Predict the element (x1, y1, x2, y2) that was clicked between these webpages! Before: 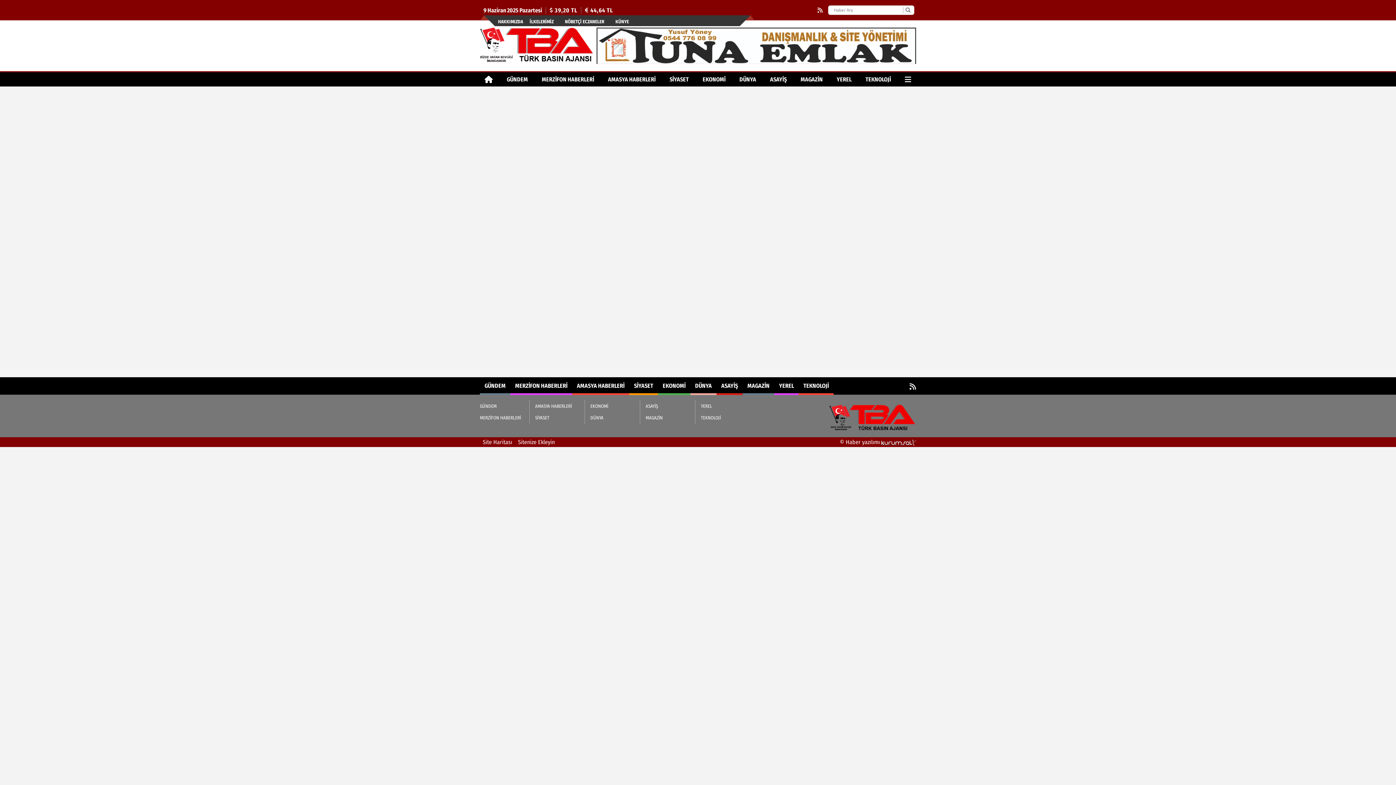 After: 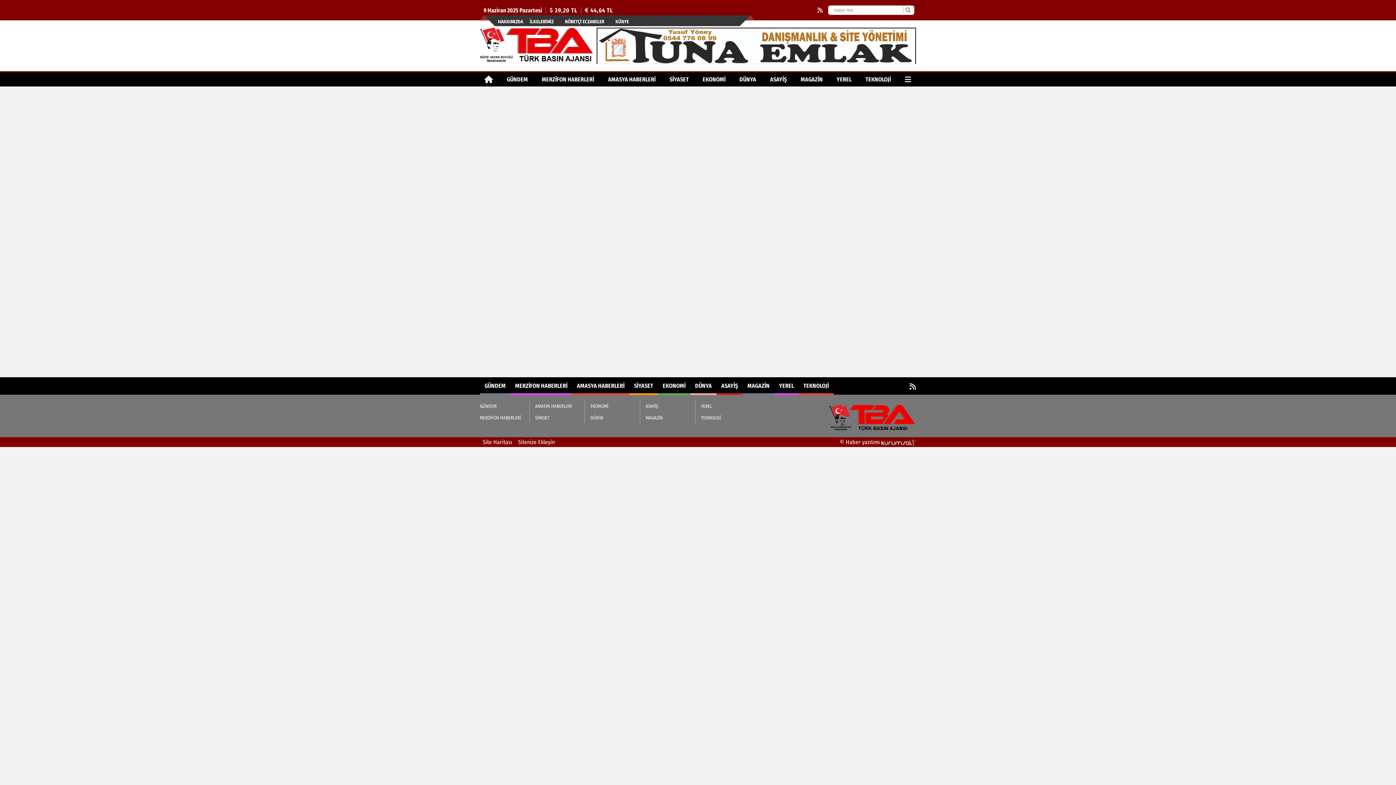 Action: bbox: (525, 15, 558, 28) label: İLKELERİMİZ